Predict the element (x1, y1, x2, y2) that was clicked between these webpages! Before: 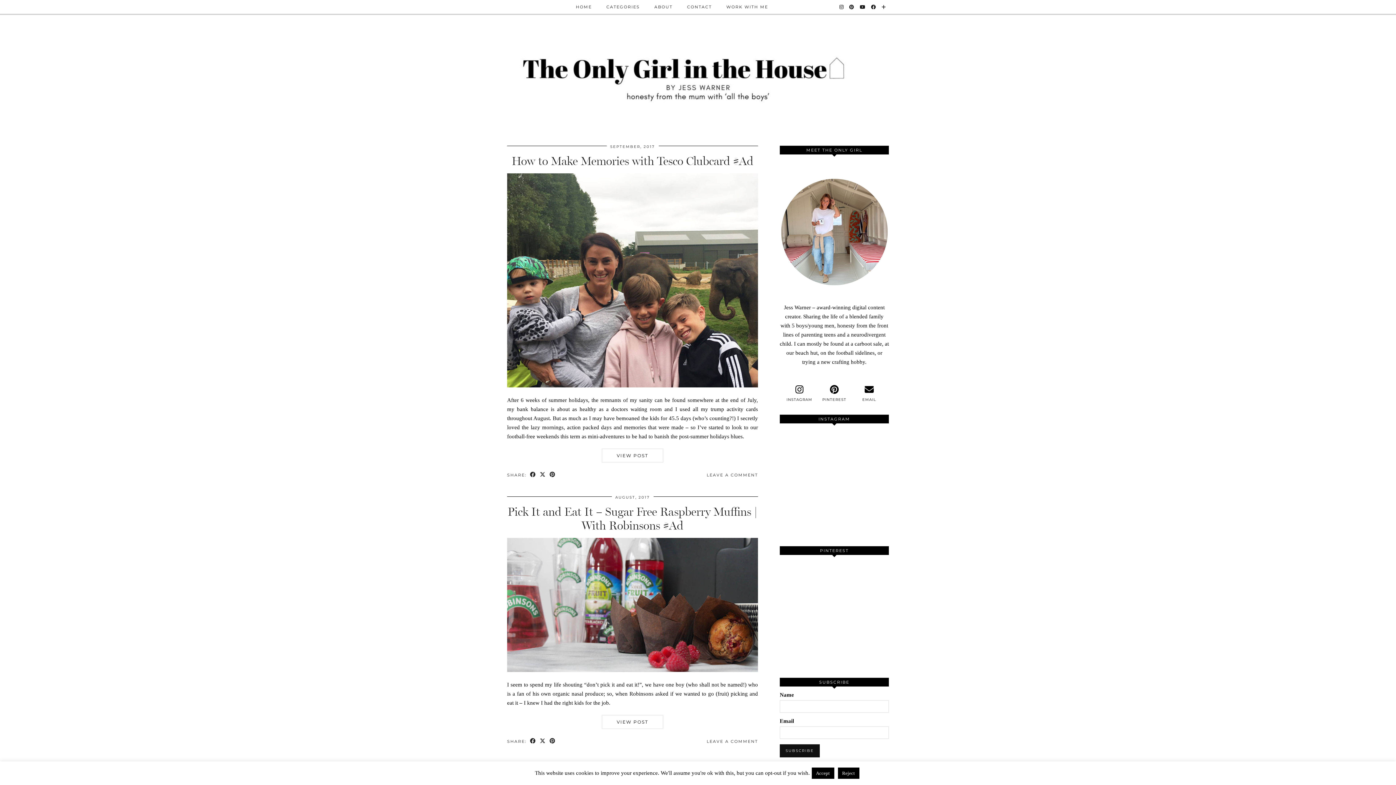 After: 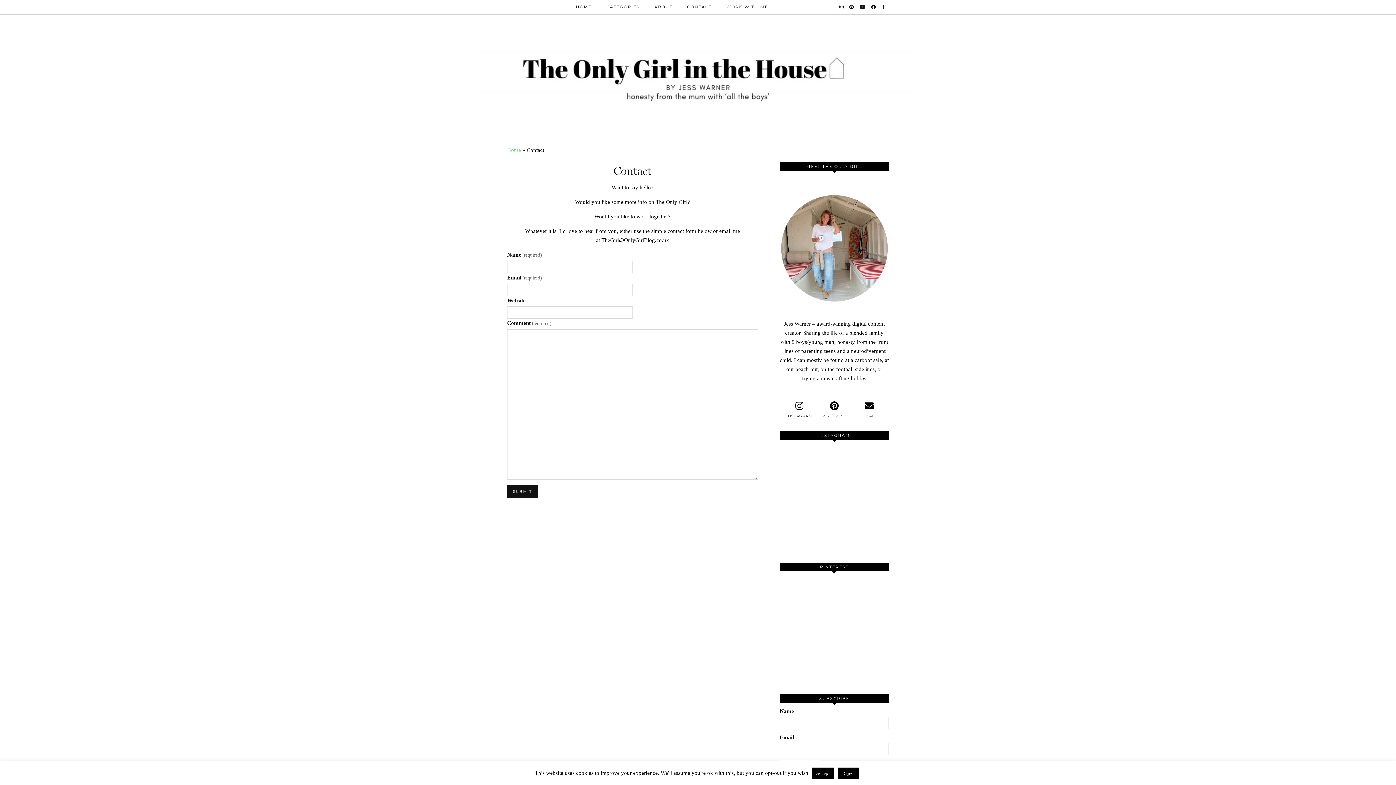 Action: label: CONTACT bbox: (680, 0, 719, 13)